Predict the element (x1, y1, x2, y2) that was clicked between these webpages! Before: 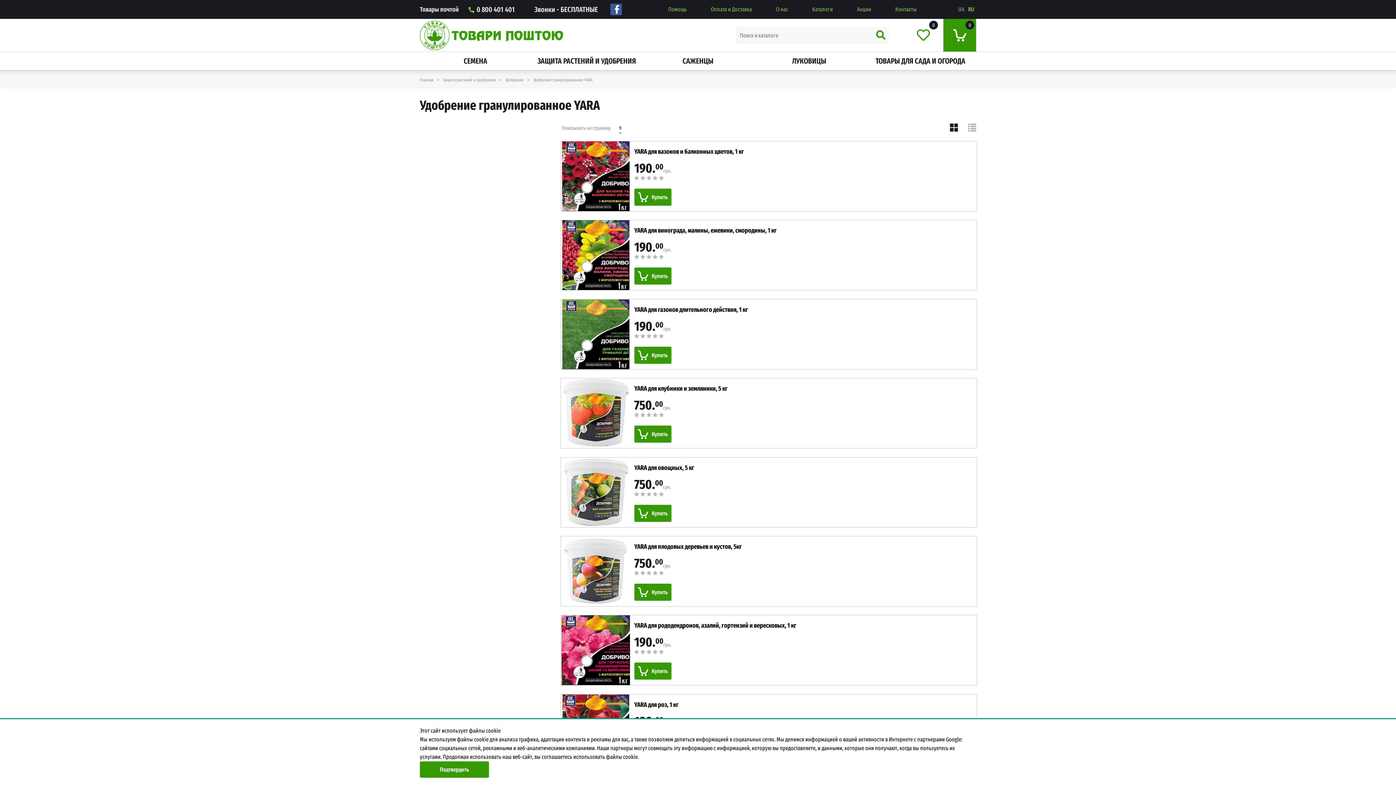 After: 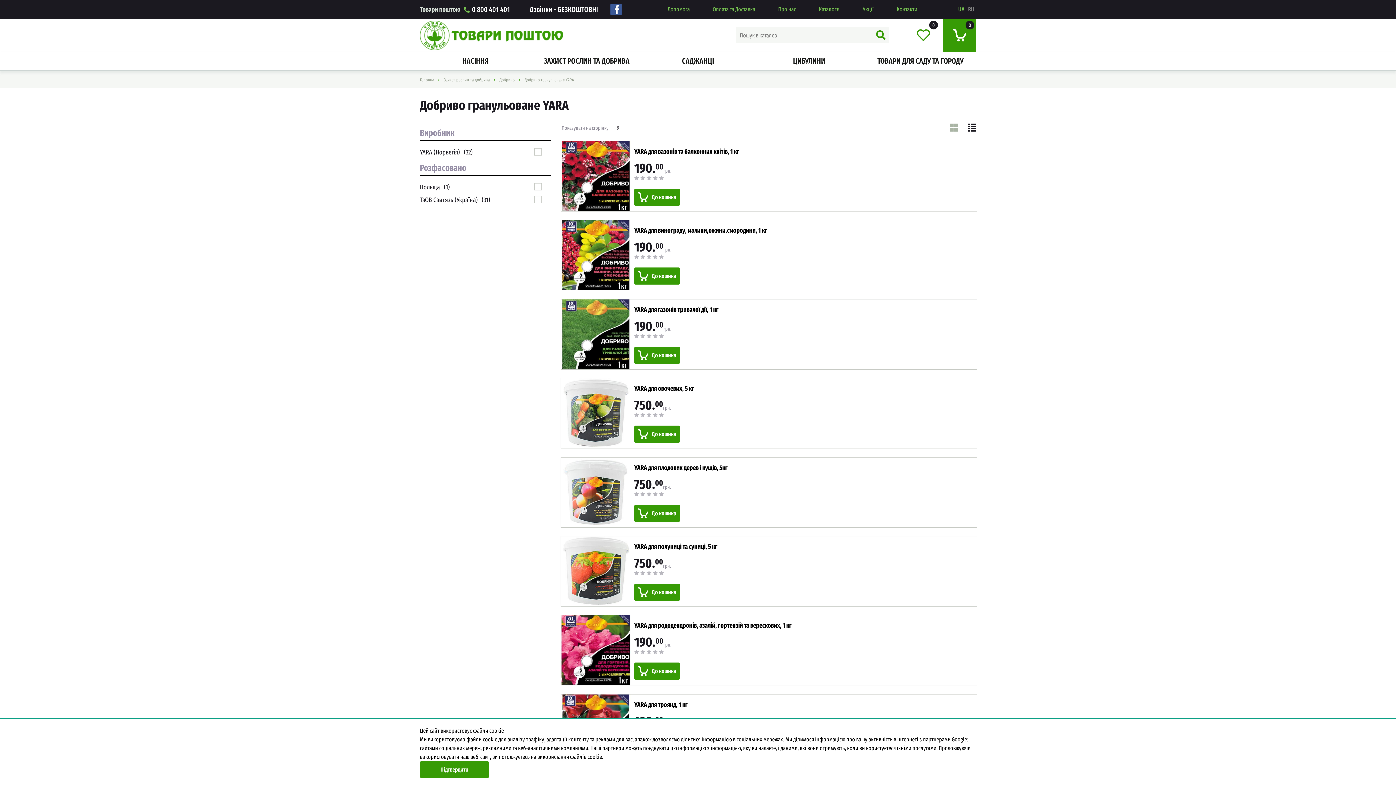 Action: label: UA bbox: (958, 5, 964, 12)